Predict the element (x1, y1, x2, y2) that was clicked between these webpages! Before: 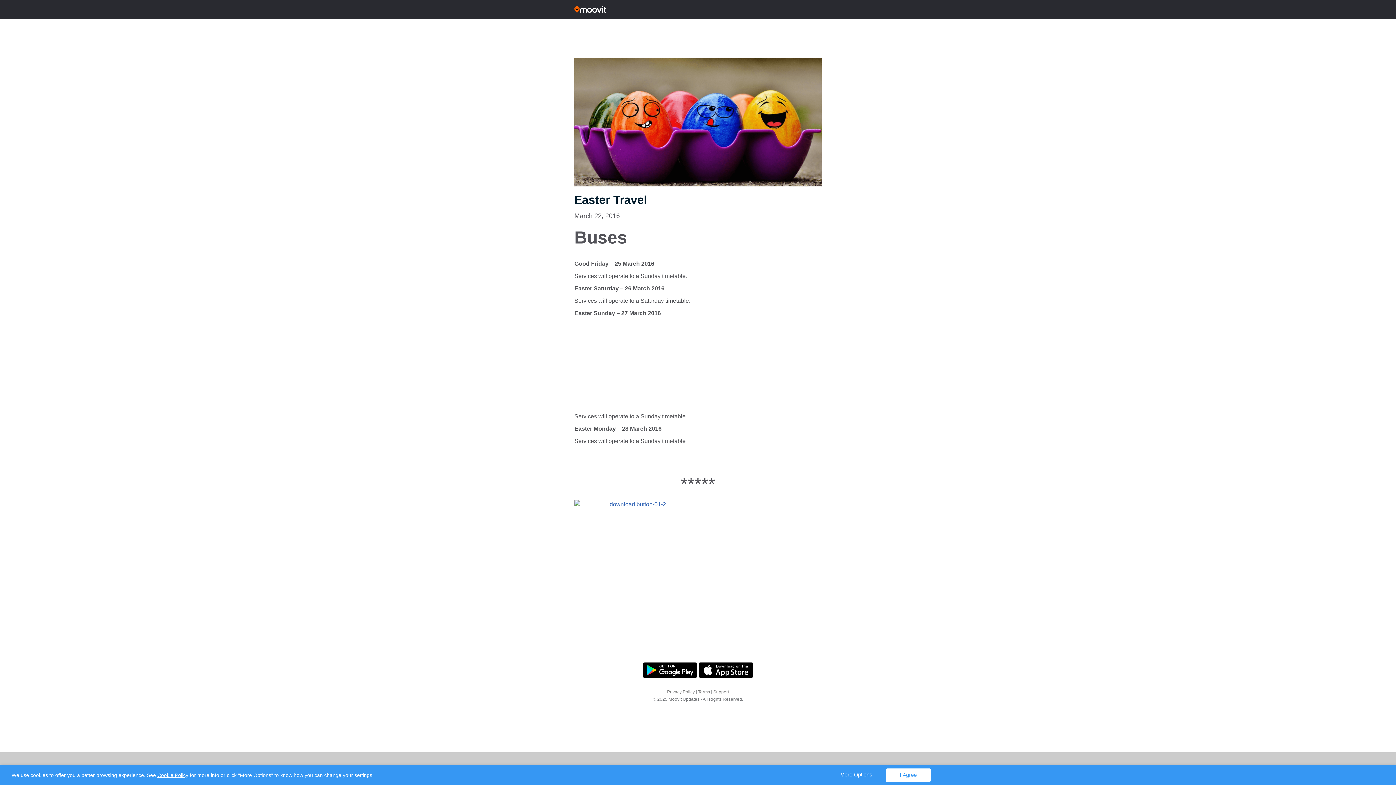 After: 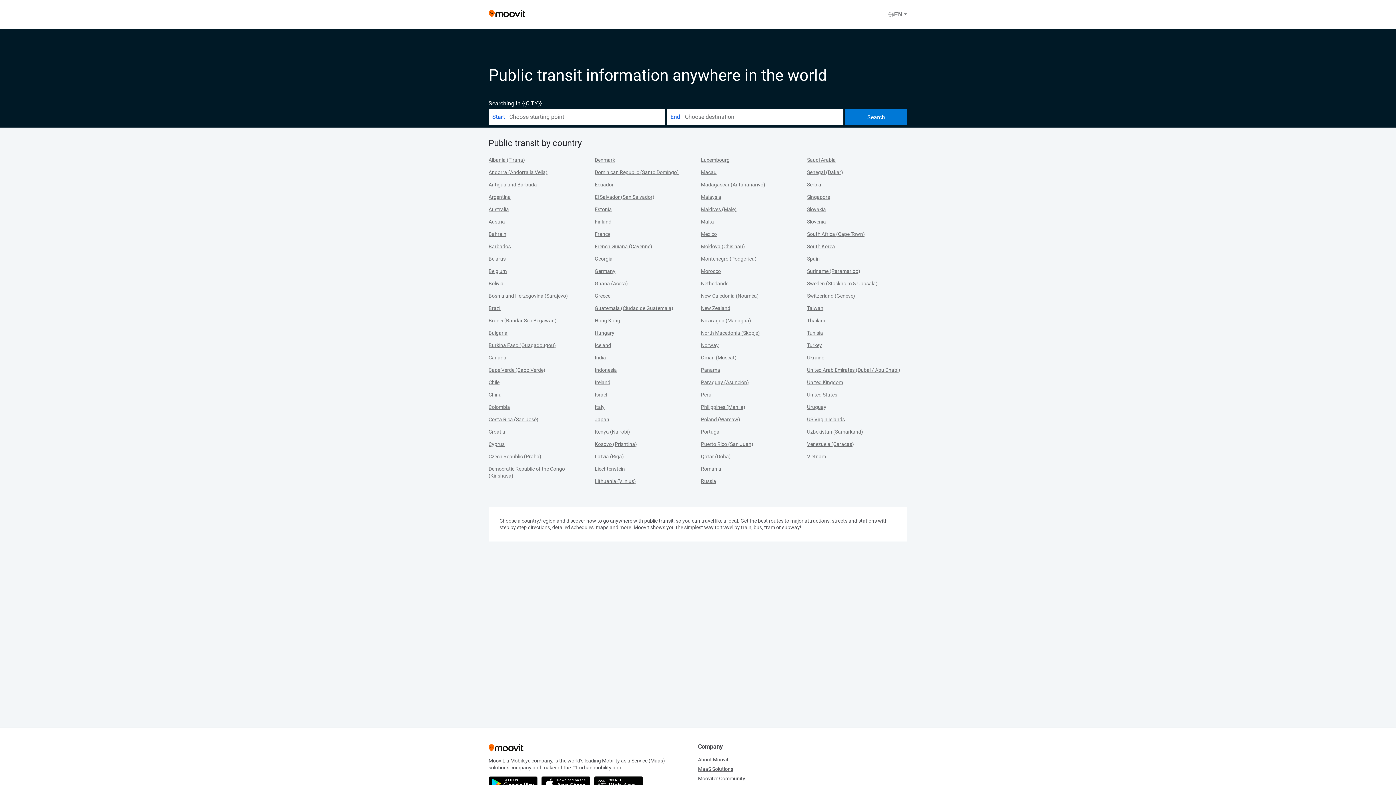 Action: bbox: (642, 662, 697, 678)